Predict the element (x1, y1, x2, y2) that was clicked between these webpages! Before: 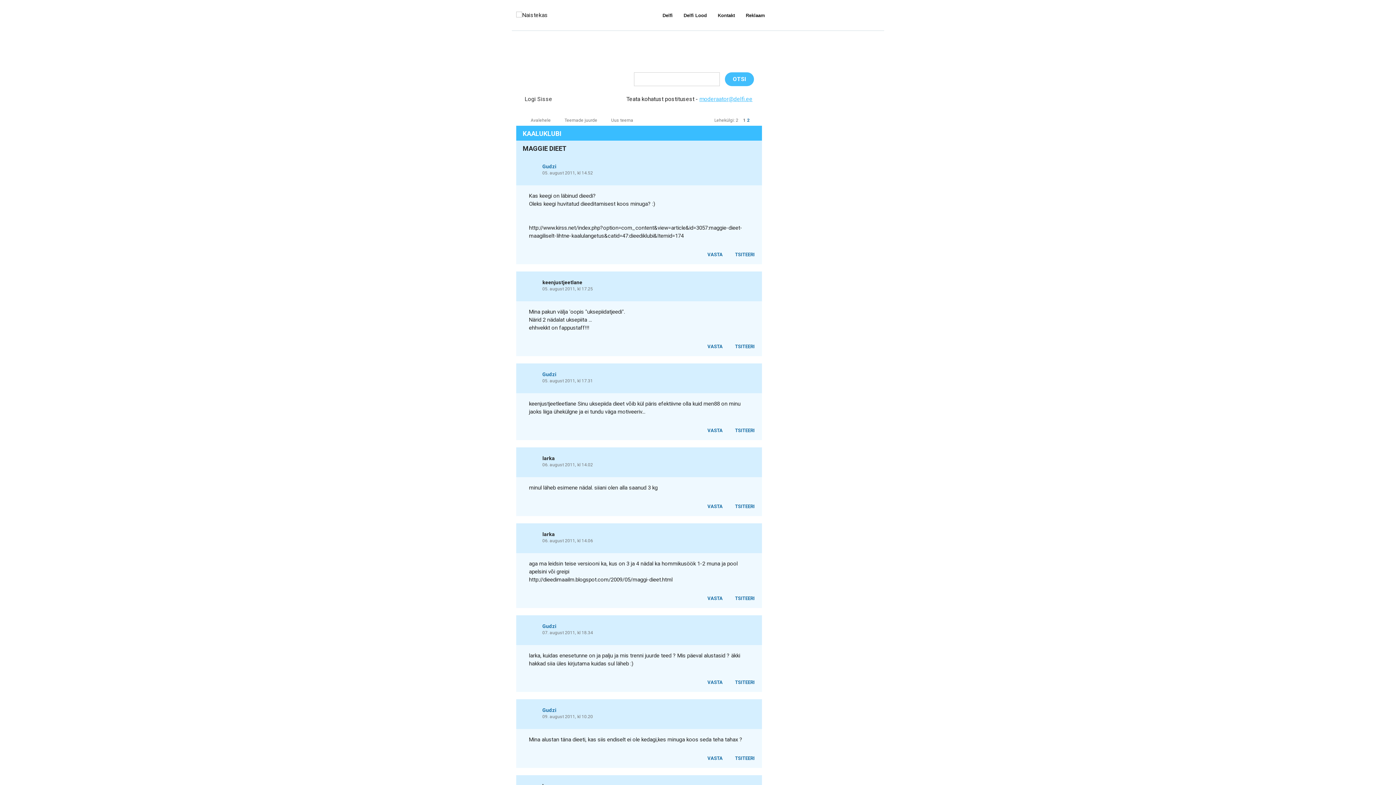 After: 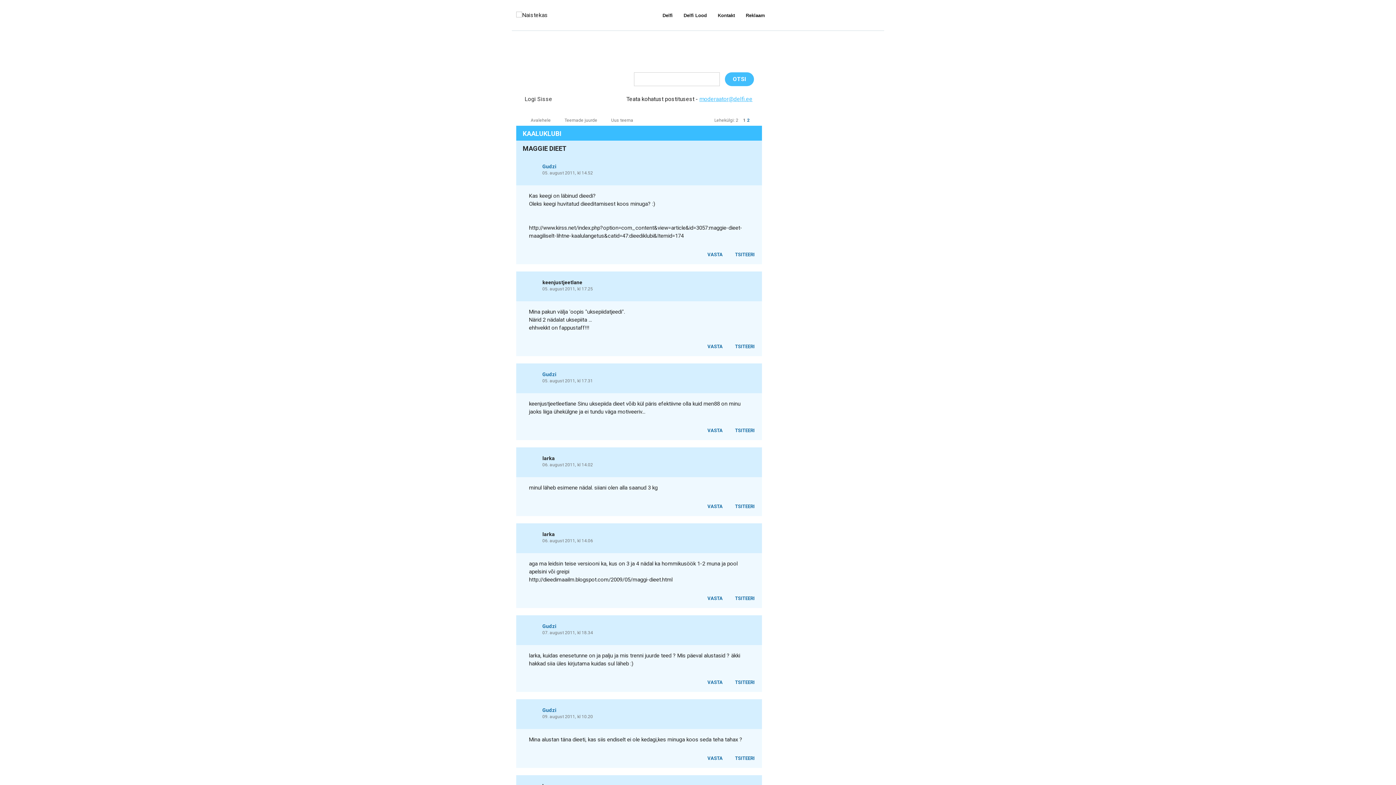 Action: label: Gudzi bbox: (542, 371, 556, 377)